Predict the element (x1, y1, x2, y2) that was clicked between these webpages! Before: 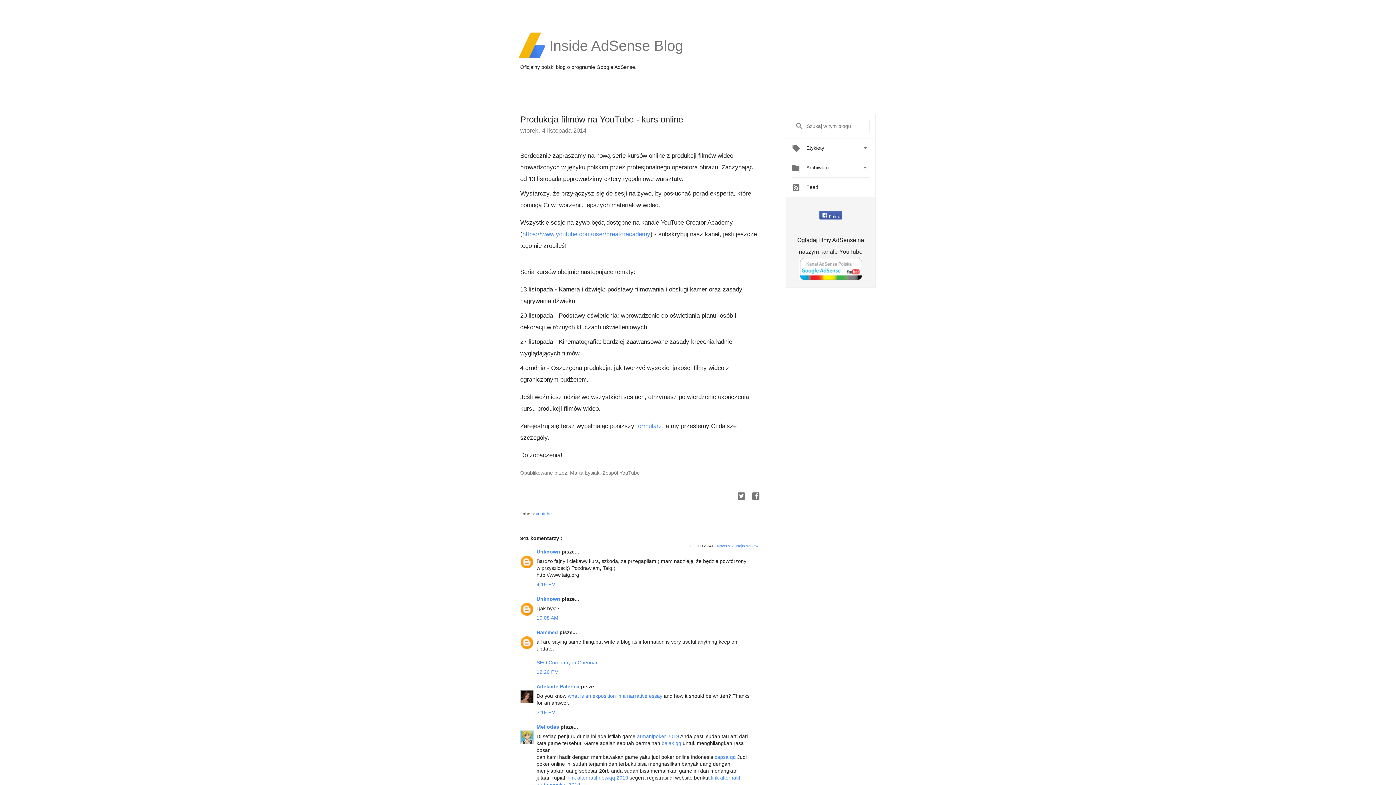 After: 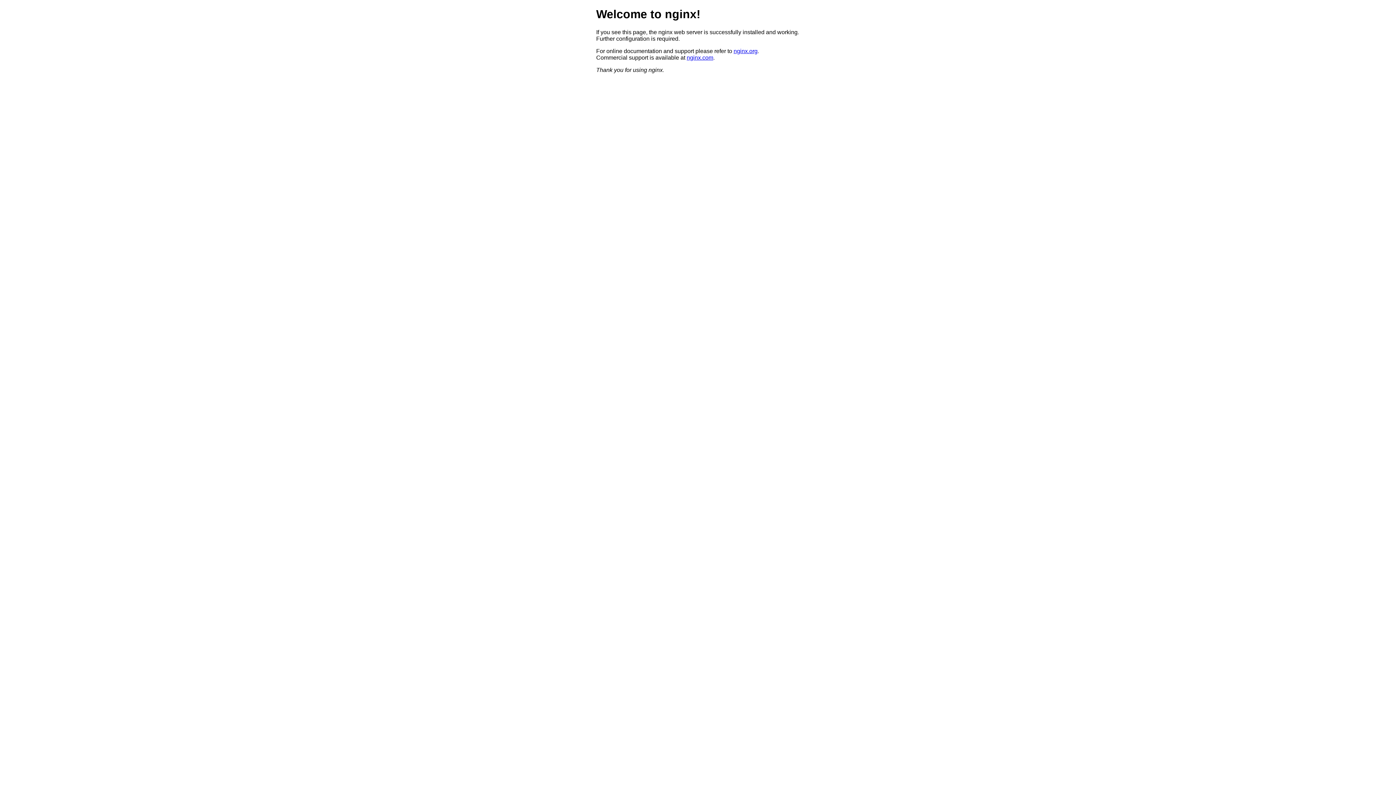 Action: label: capsa qq bbox: (714, 754, 736, 760)